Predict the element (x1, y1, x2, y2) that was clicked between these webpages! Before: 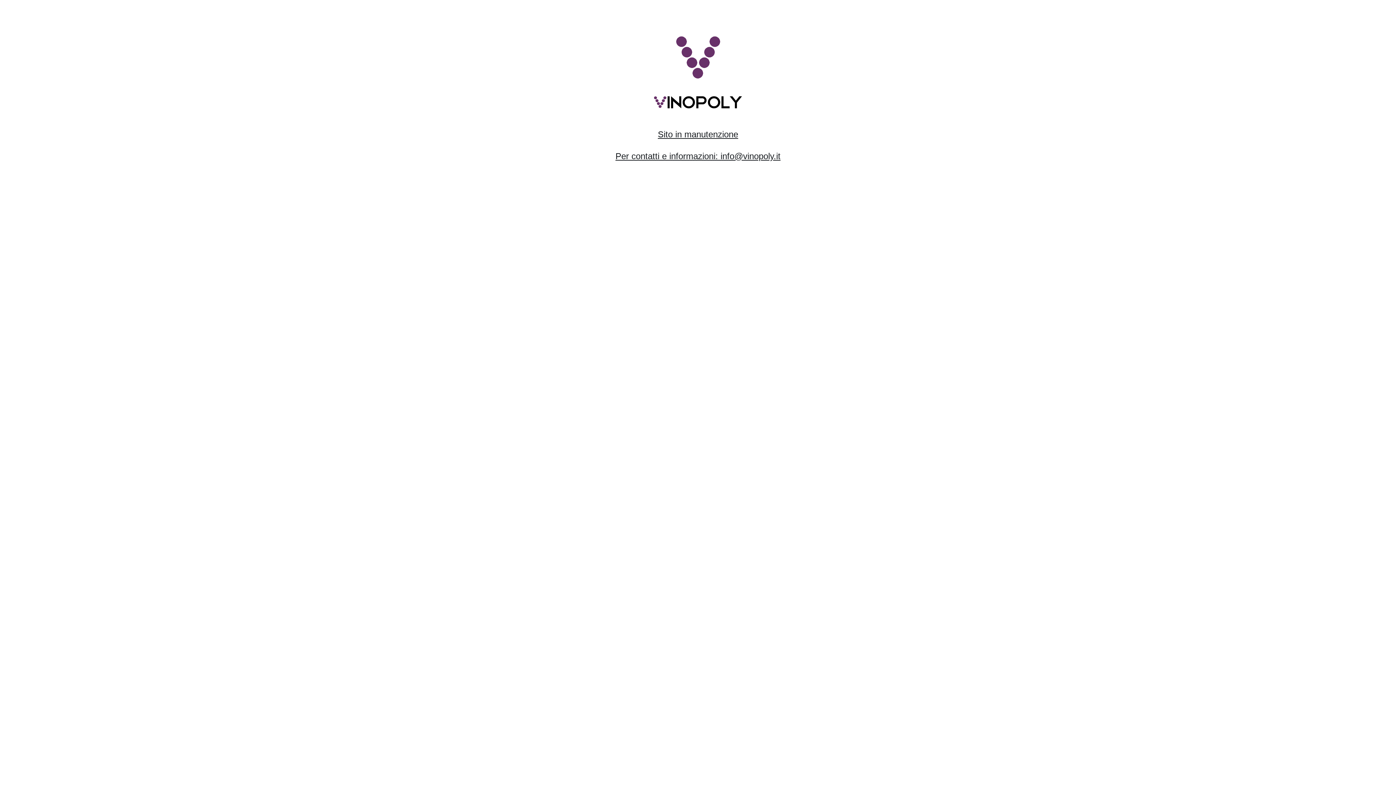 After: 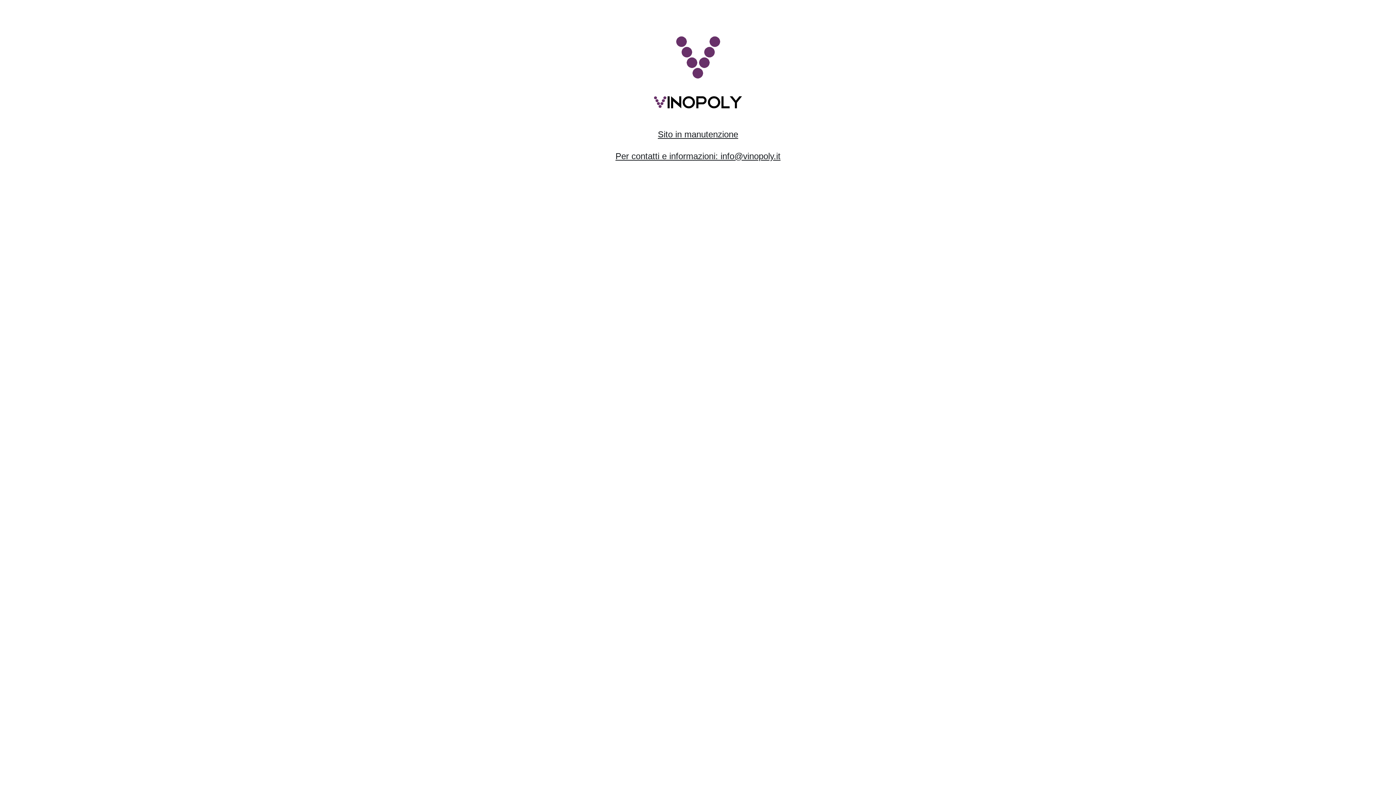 Action: bbox: (654, 100, 742, 110)